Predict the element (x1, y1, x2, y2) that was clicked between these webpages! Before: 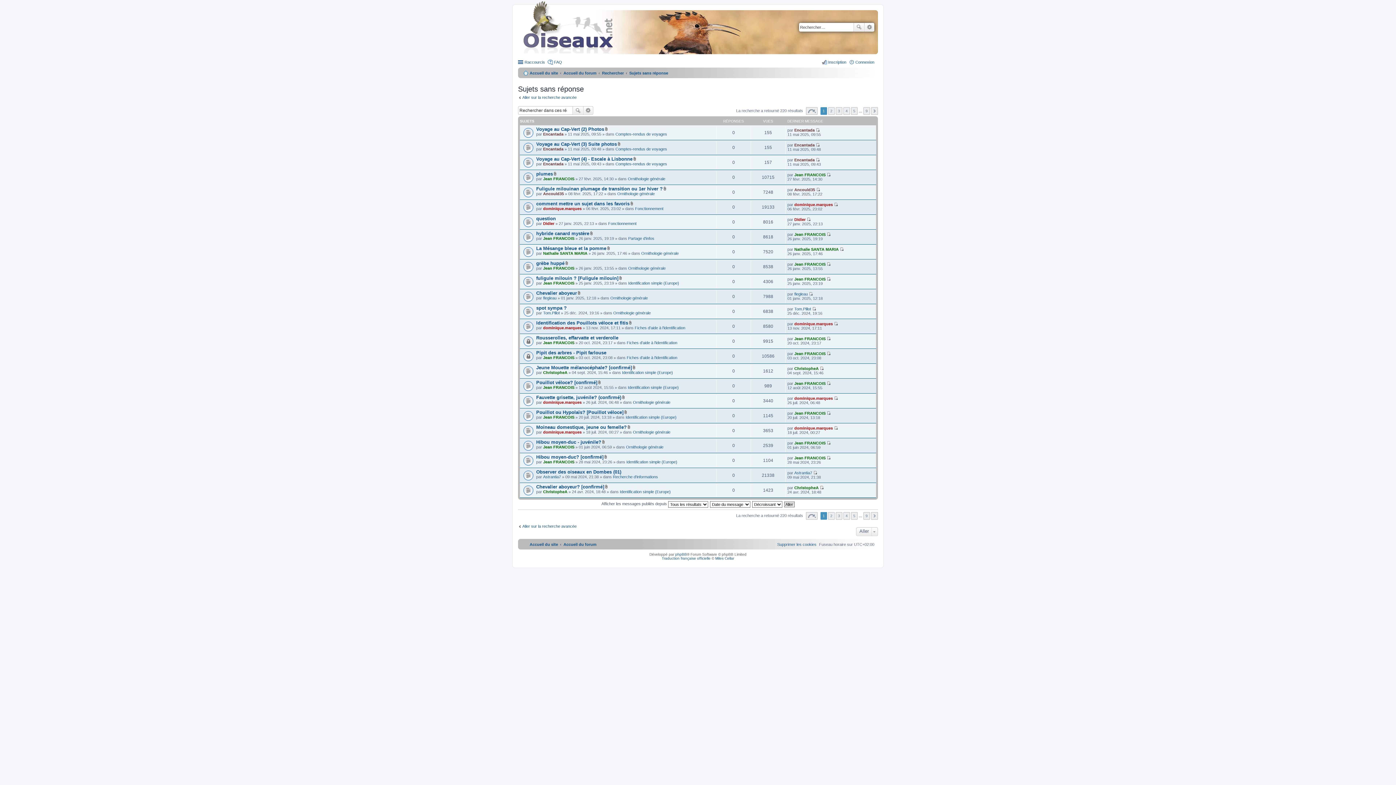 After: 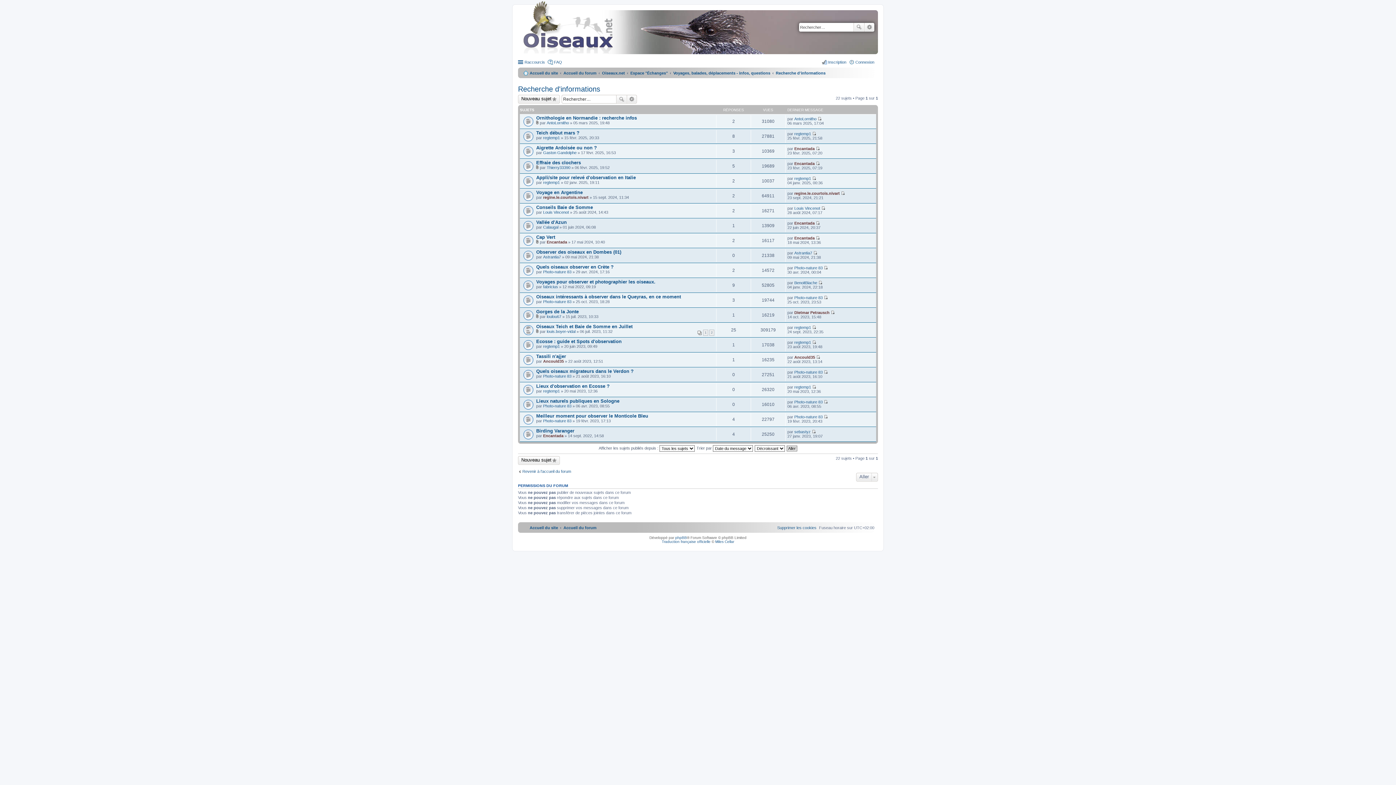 Action: bbox: (613, 474, 658, 479) label: Recherche d'informations